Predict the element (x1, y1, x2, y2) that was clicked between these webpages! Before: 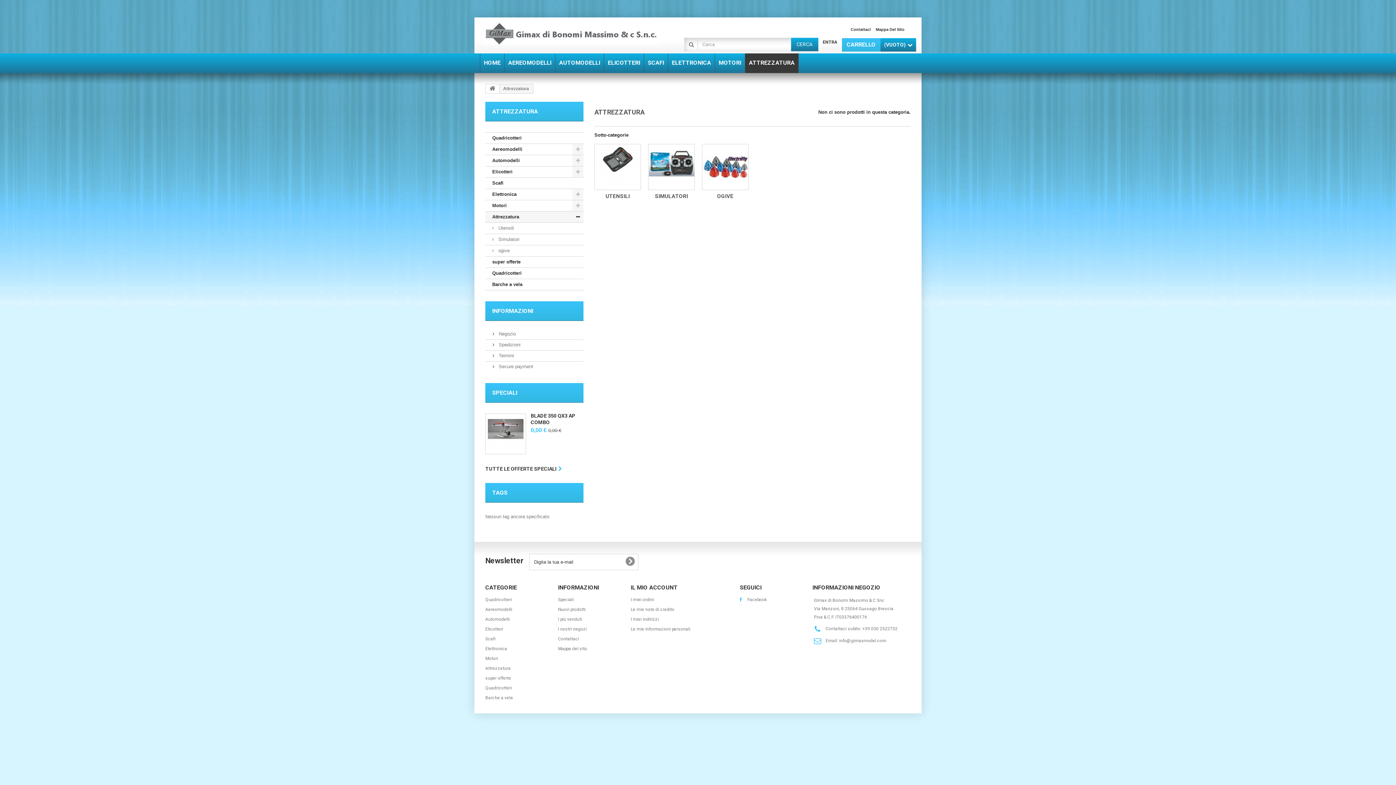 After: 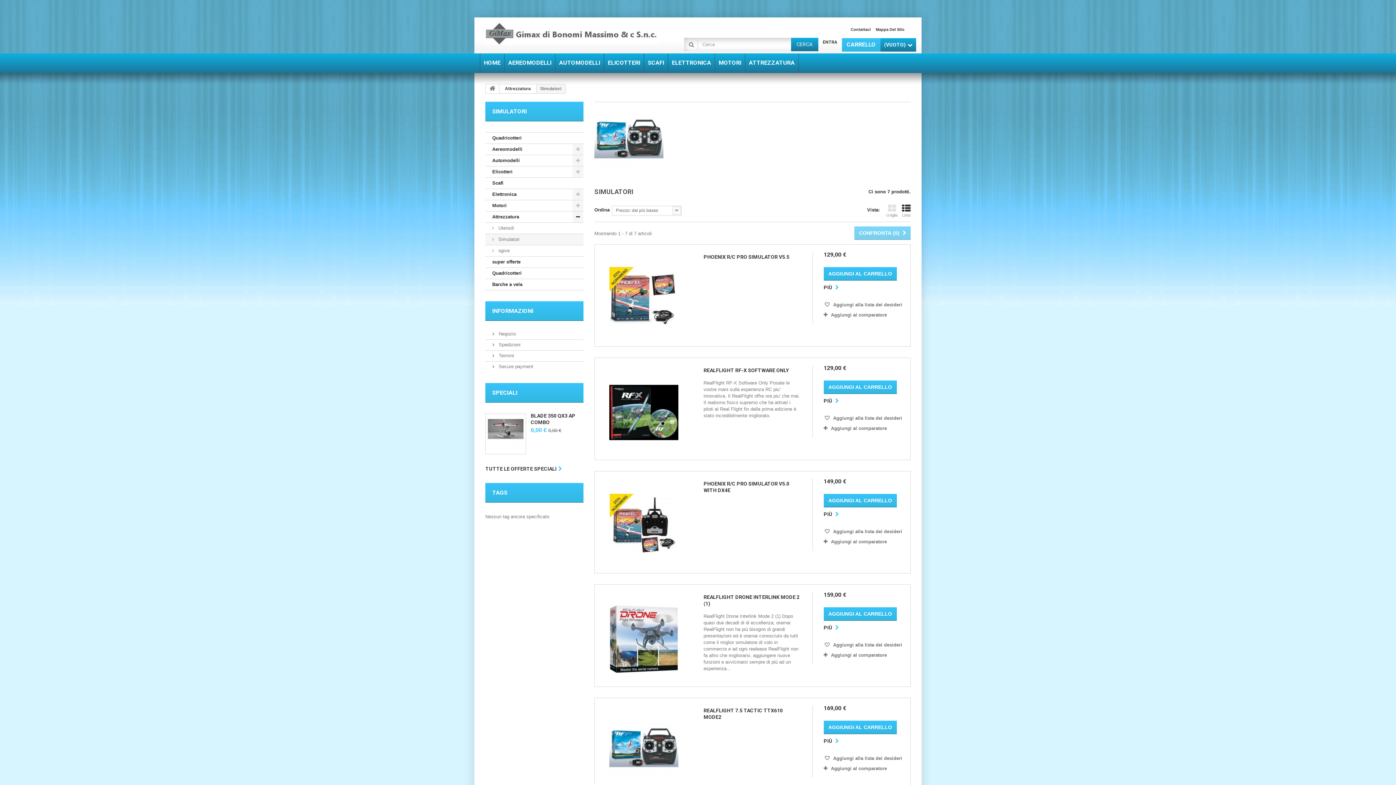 Action: label:  Simulatori bbox: (485, 234, 583, 245)